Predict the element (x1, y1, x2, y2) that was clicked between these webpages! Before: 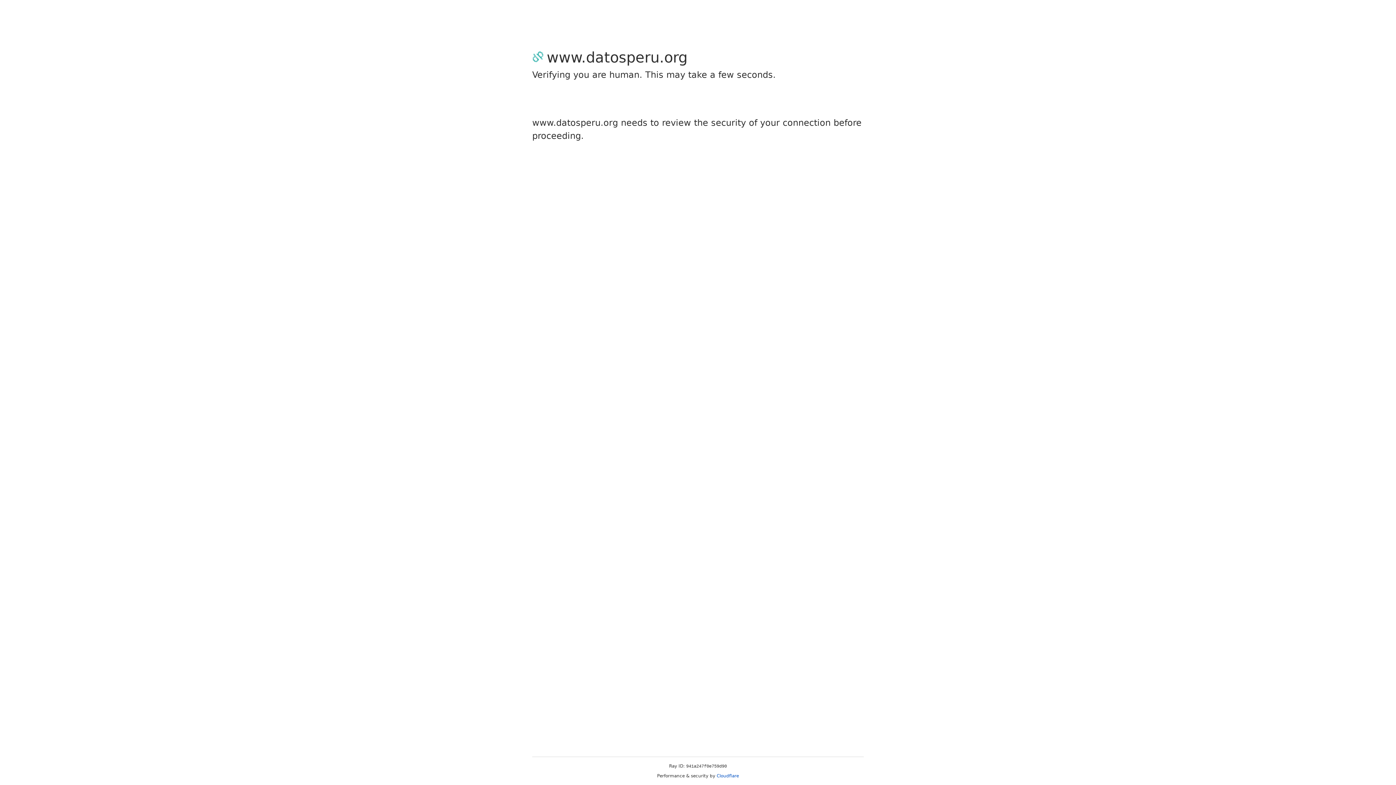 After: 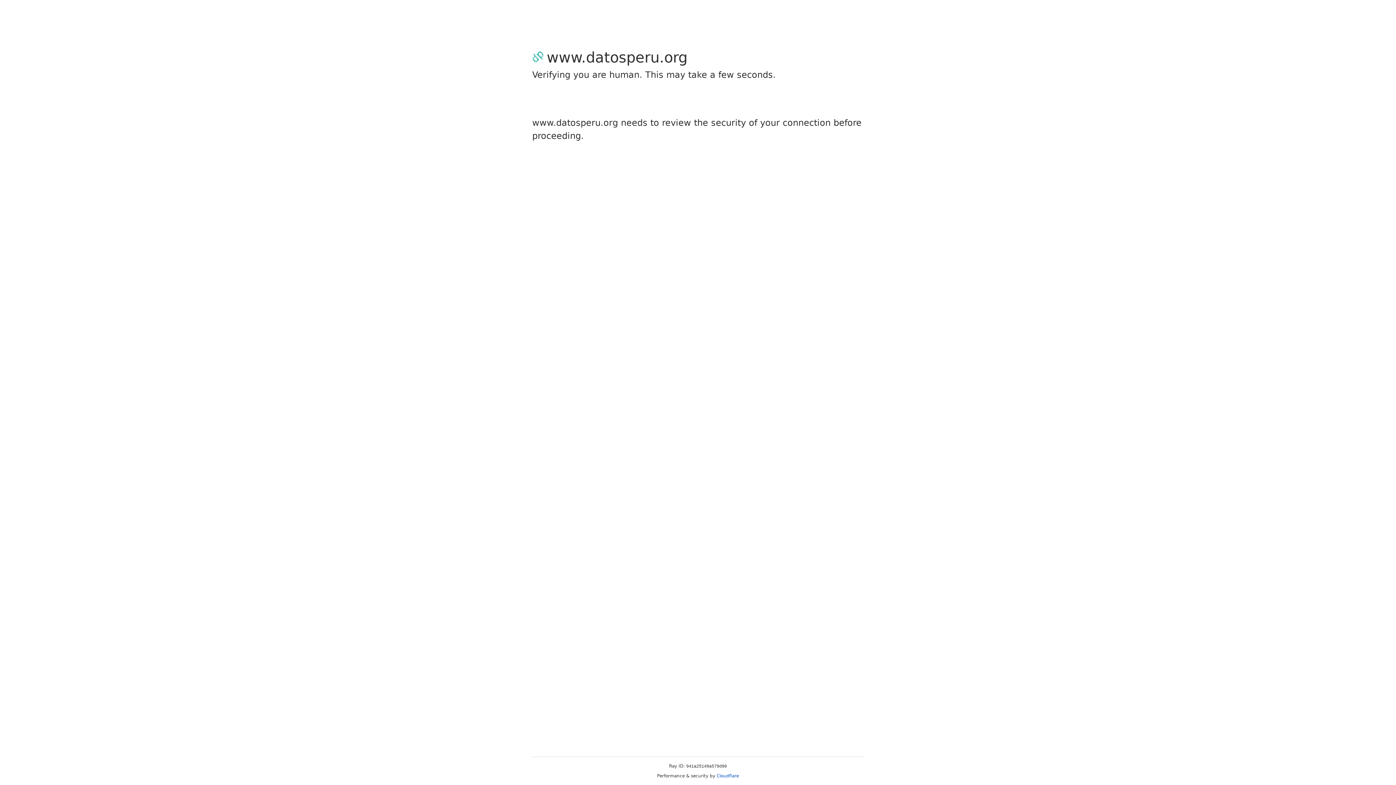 Action: label: Cloudflare bbox: (716, 773, 739, 778)